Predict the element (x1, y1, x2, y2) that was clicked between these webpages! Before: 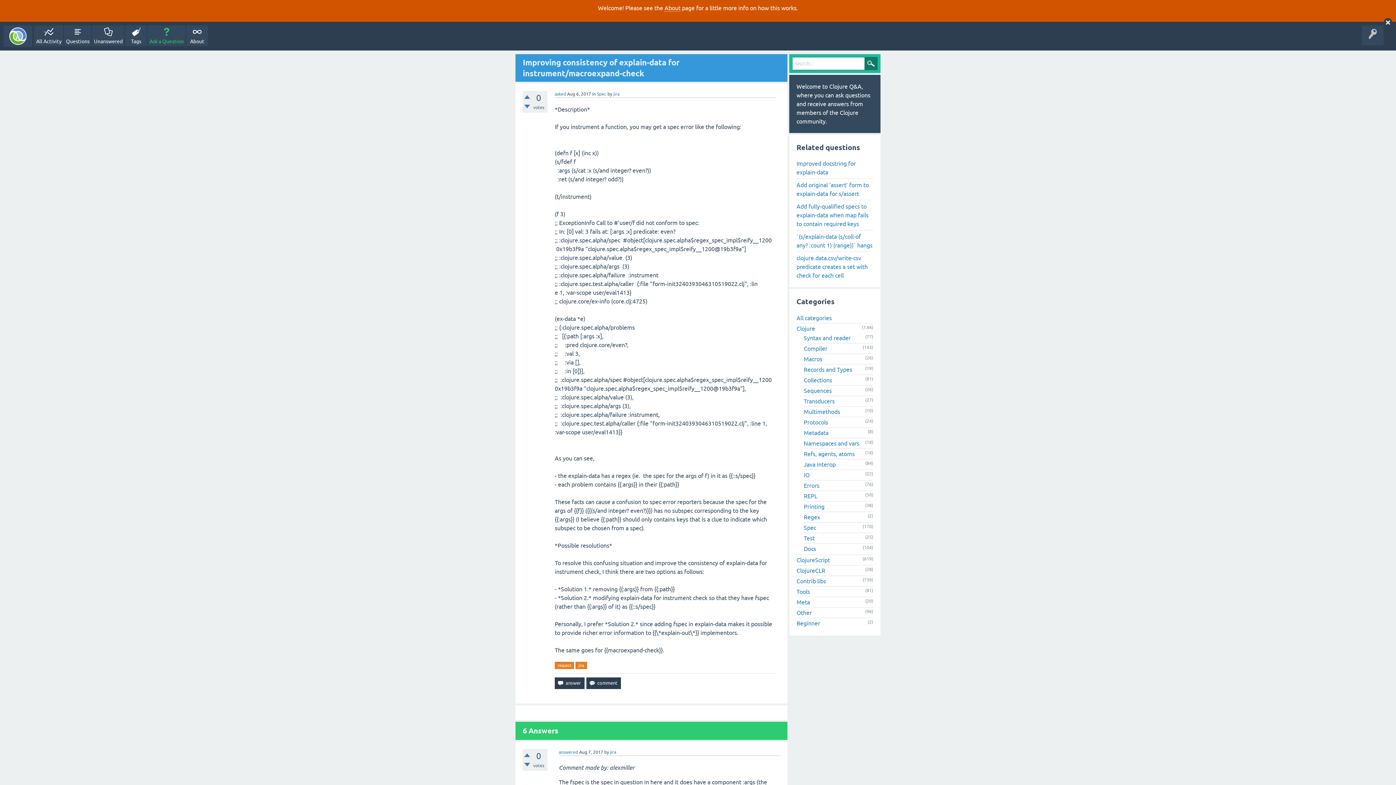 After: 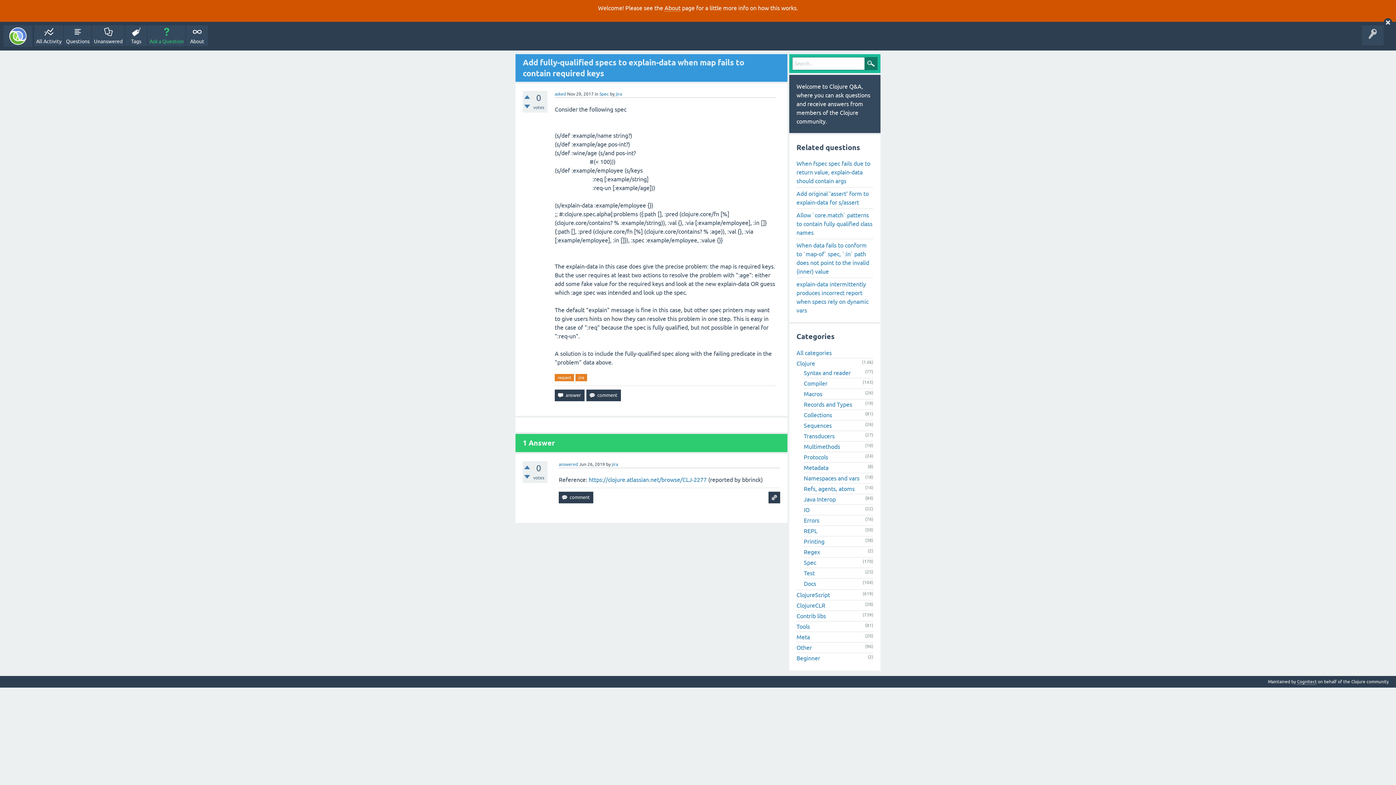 Action: bbox: (796, 200, 873, 230) label: Add fully-qualified specs to explain-data when map fails to contain required keys